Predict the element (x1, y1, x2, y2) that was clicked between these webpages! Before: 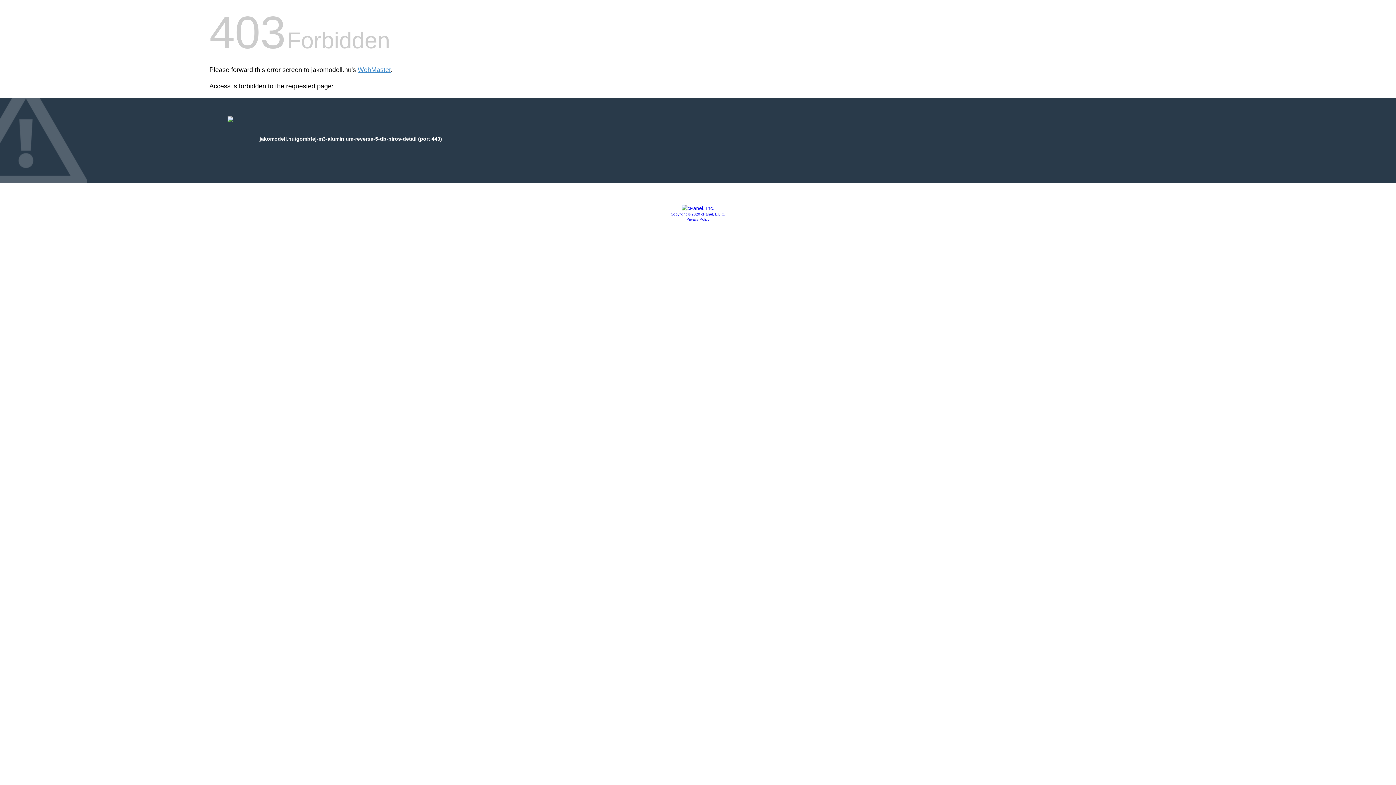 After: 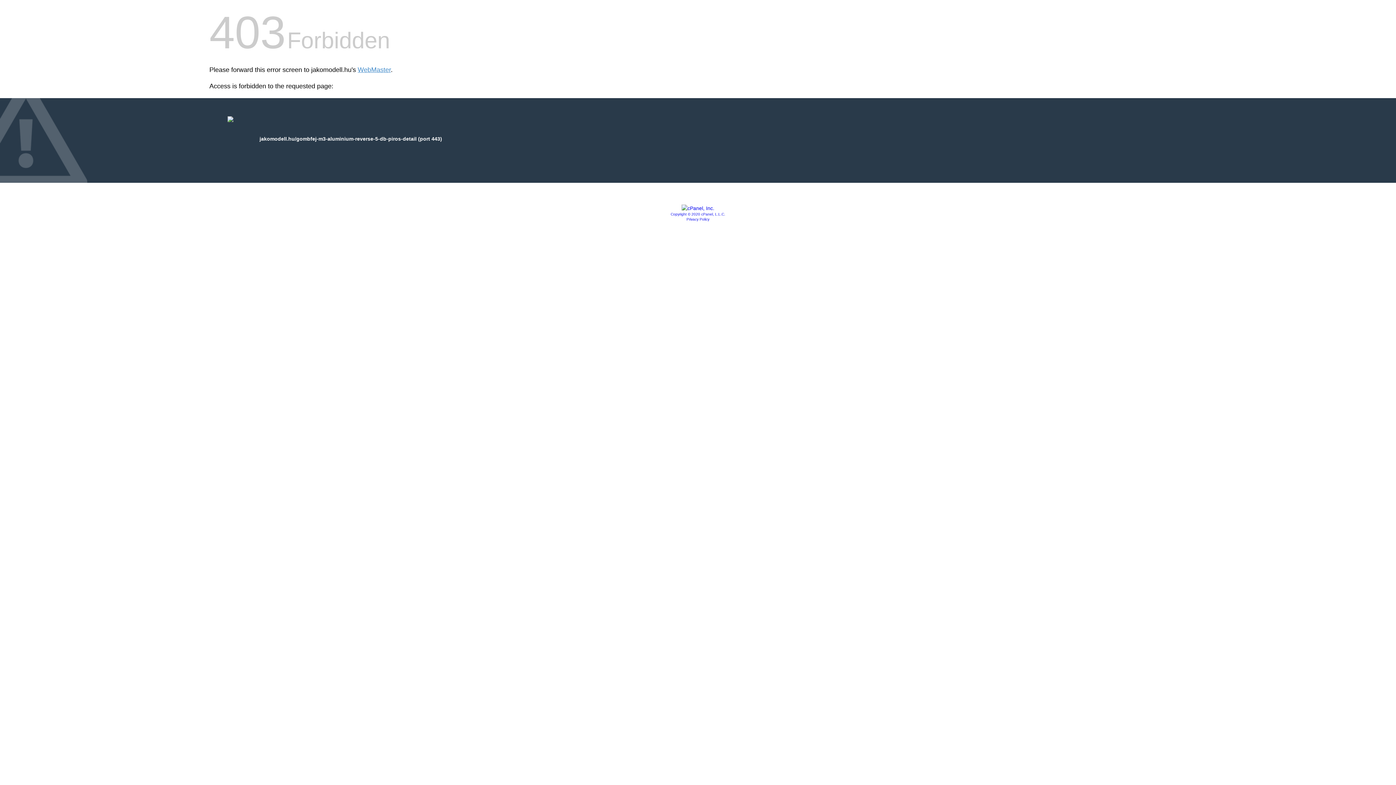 Action: label: Copyright © 2020 cPanel, L.L.C. bbox: (670, 212, 725, 216)